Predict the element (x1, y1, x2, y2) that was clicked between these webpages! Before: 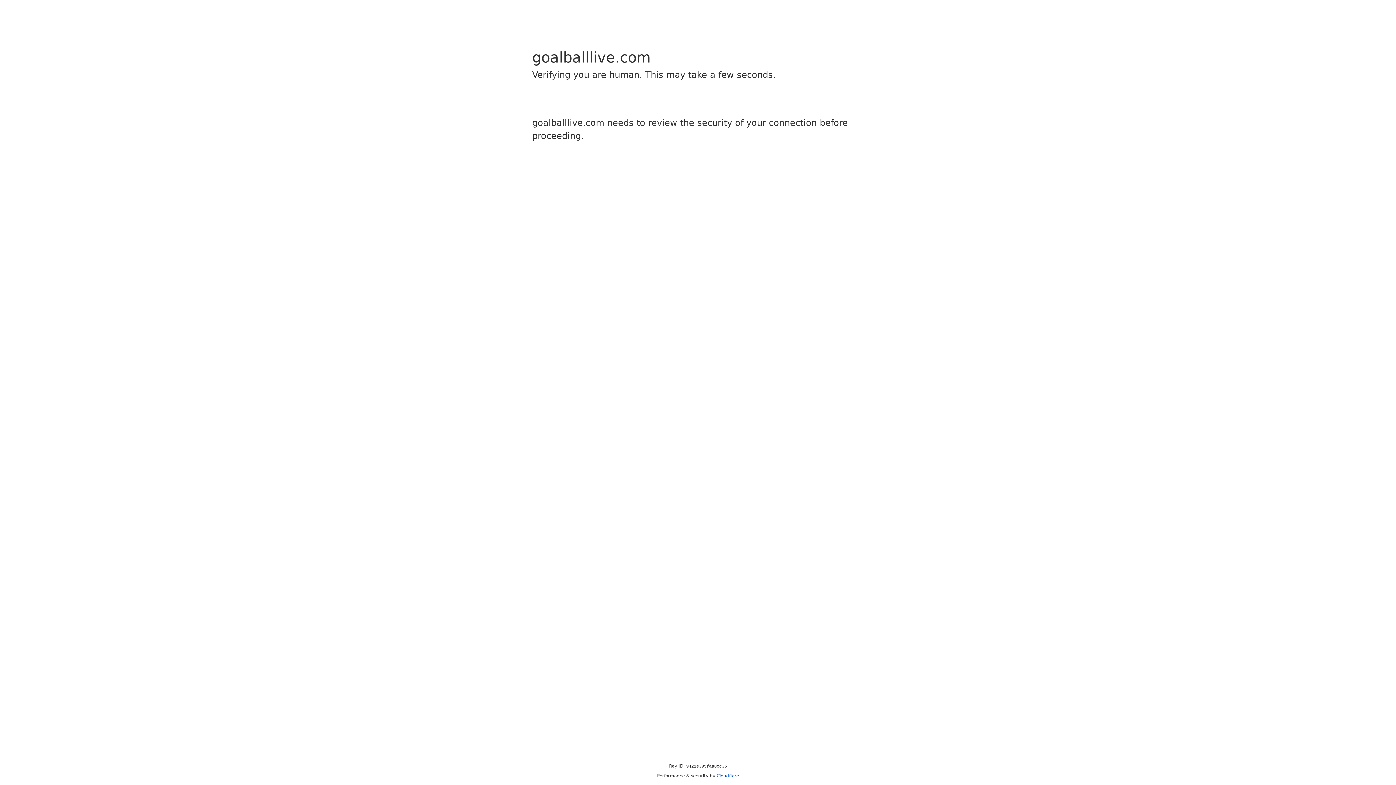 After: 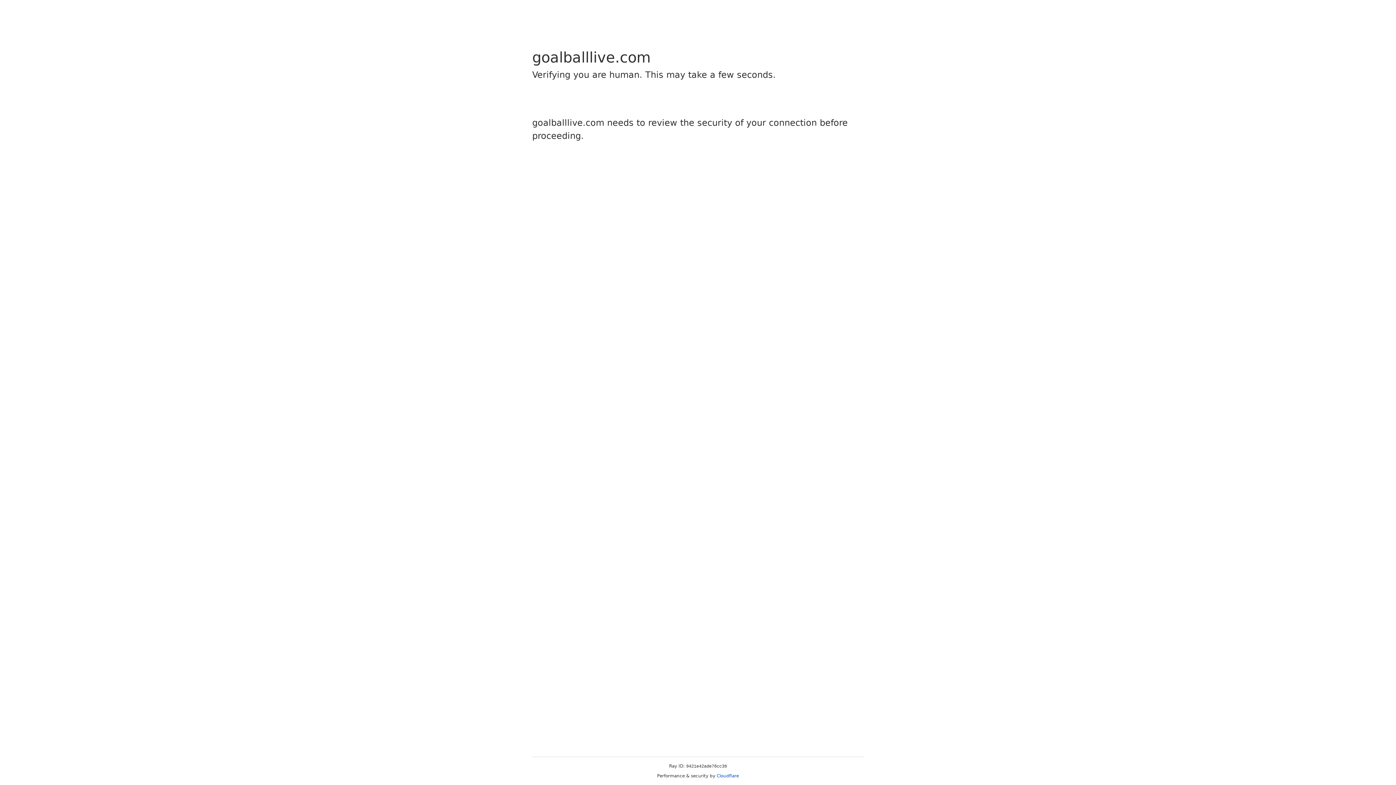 Action: label: Cloudflare bbox: (716, 773, 739, 778)